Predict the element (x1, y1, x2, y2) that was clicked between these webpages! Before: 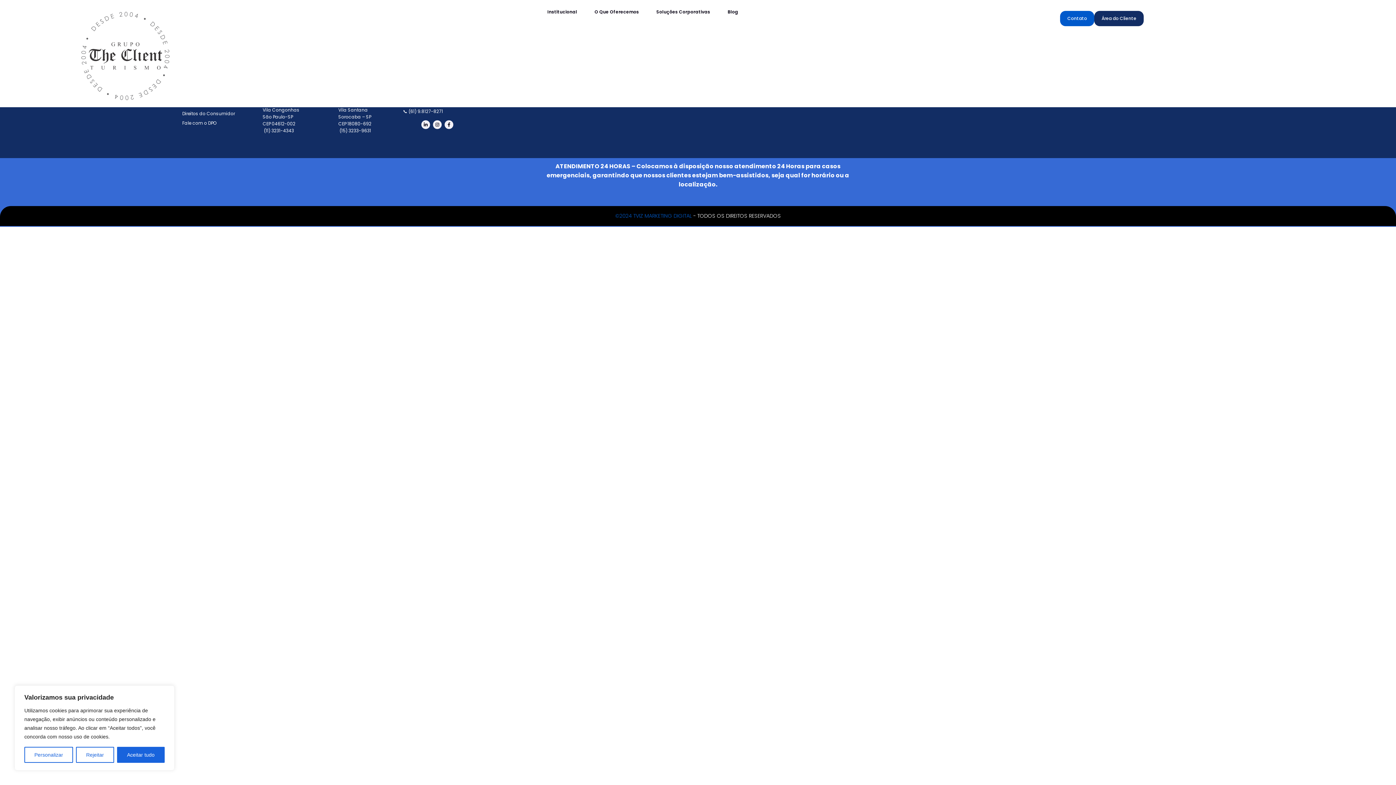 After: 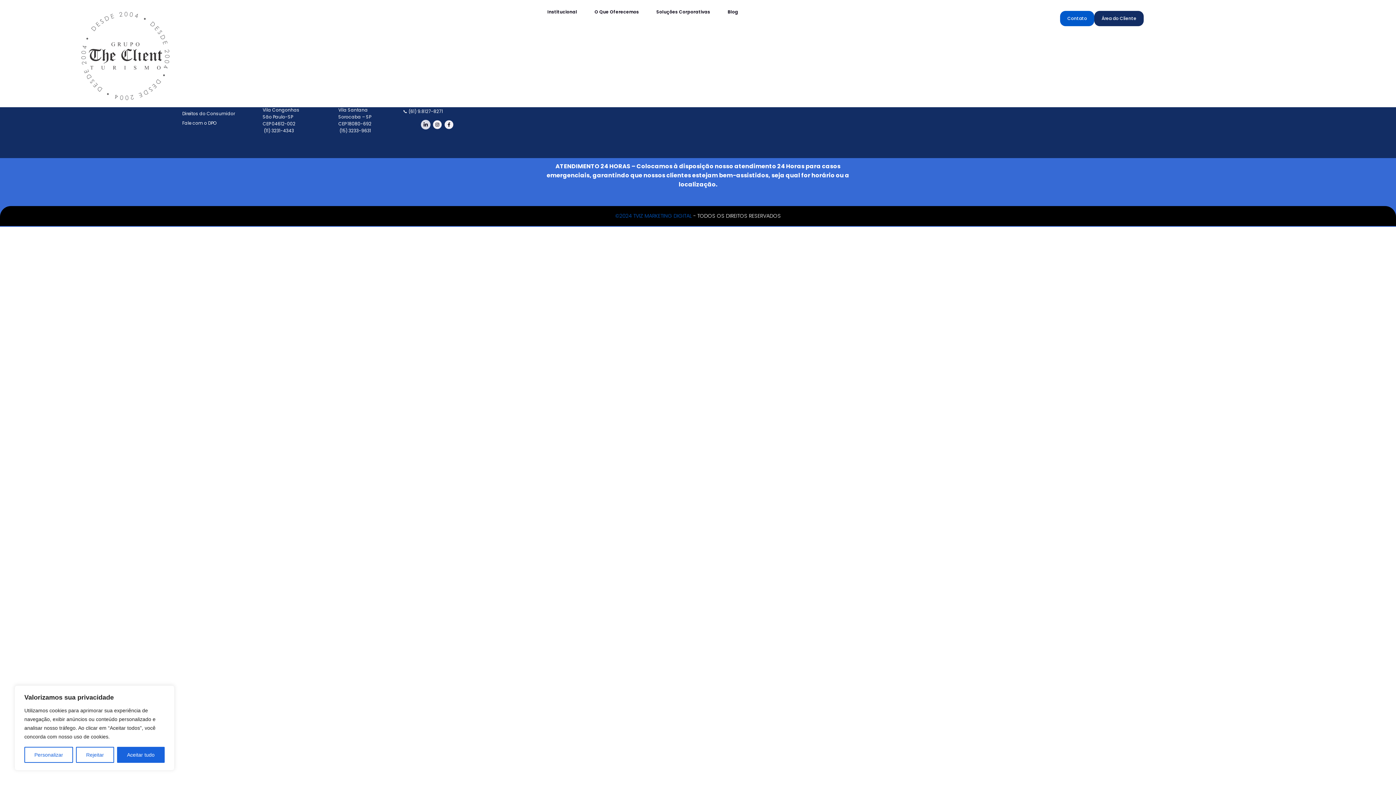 Action: label: Linkedin-in bbox: (421, 120, 430, 129)